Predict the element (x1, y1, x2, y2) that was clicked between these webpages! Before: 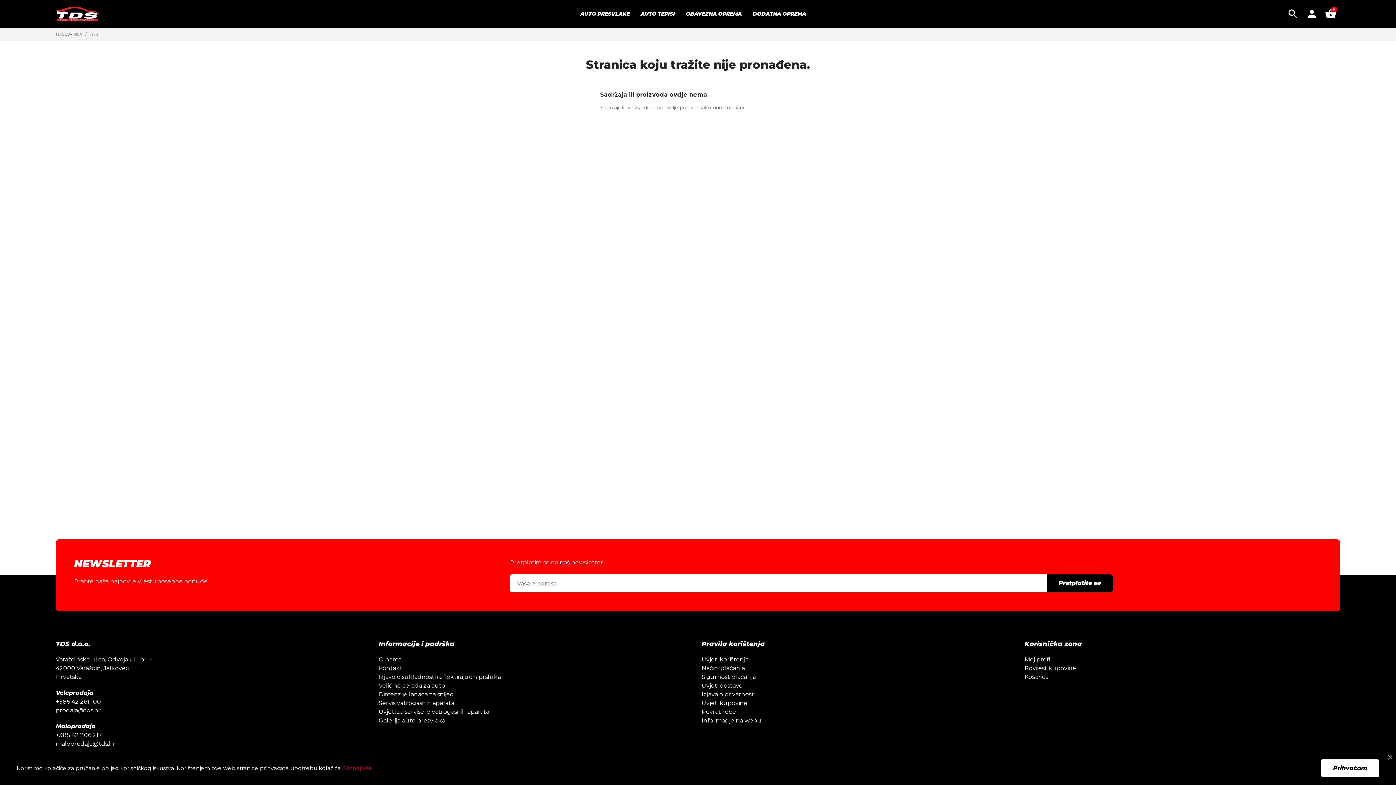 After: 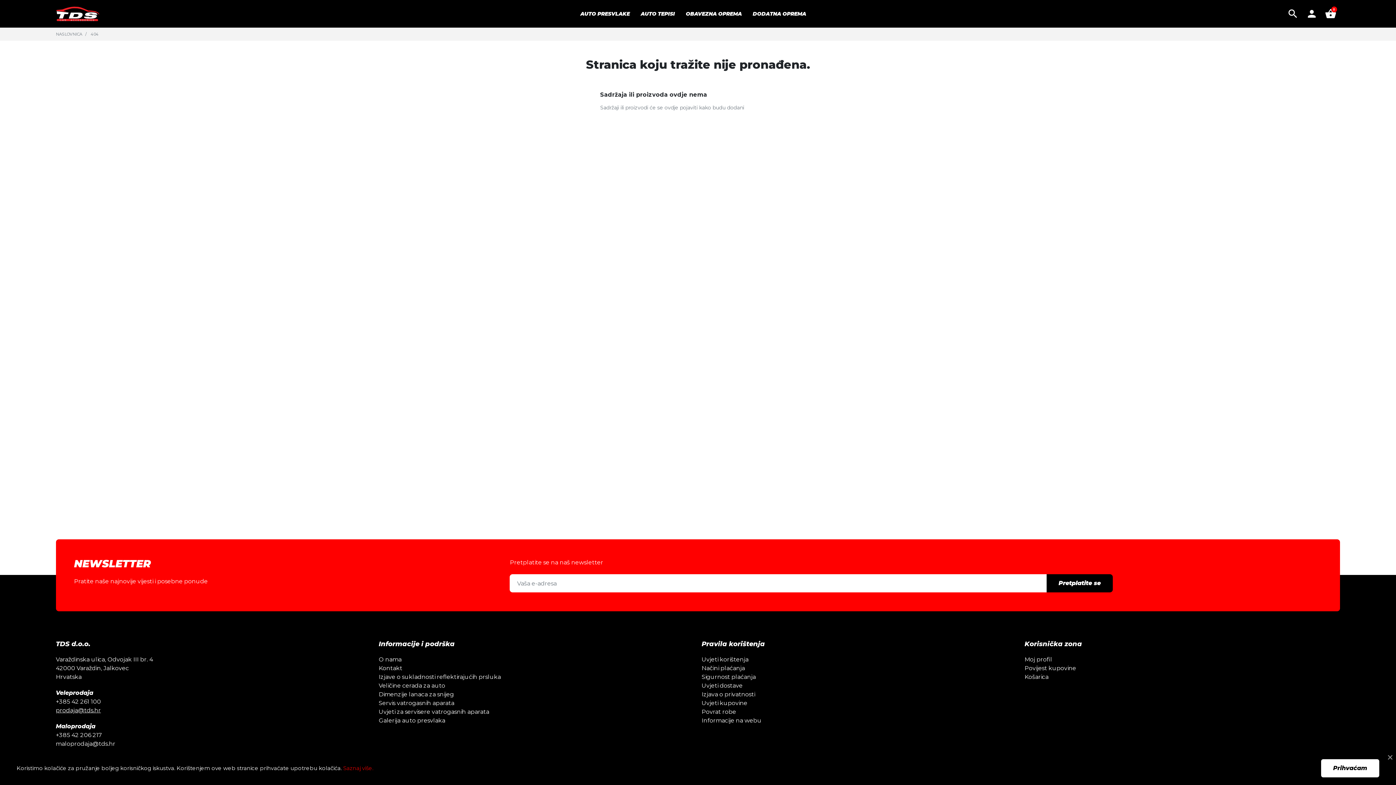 Action: bbox: (55, 707, 100, 714) label: prodaja@tds.hr